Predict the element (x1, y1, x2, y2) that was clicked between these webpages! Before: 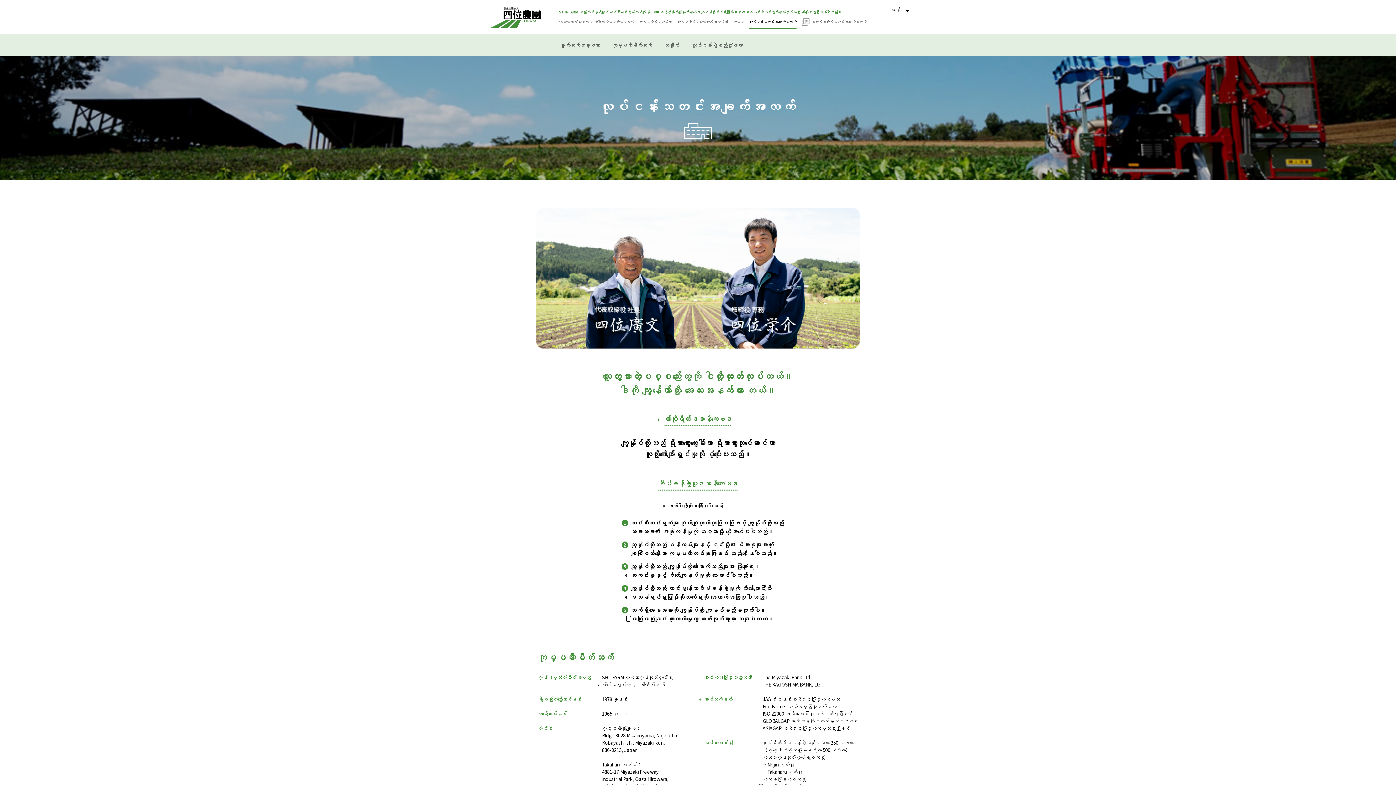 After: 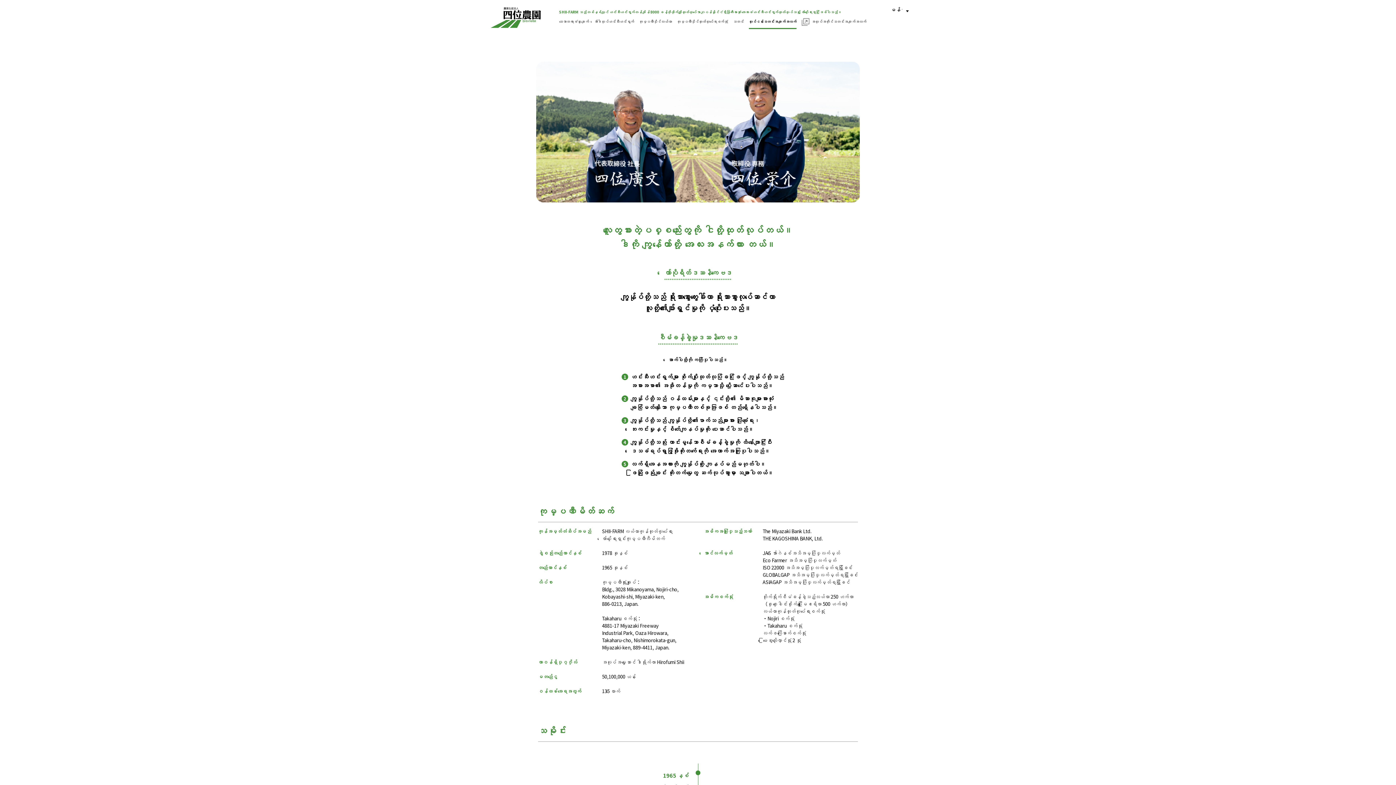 Action: label: နှုတ်ဆက်အမှာစကား bbox: (560, 37, 600, 52)